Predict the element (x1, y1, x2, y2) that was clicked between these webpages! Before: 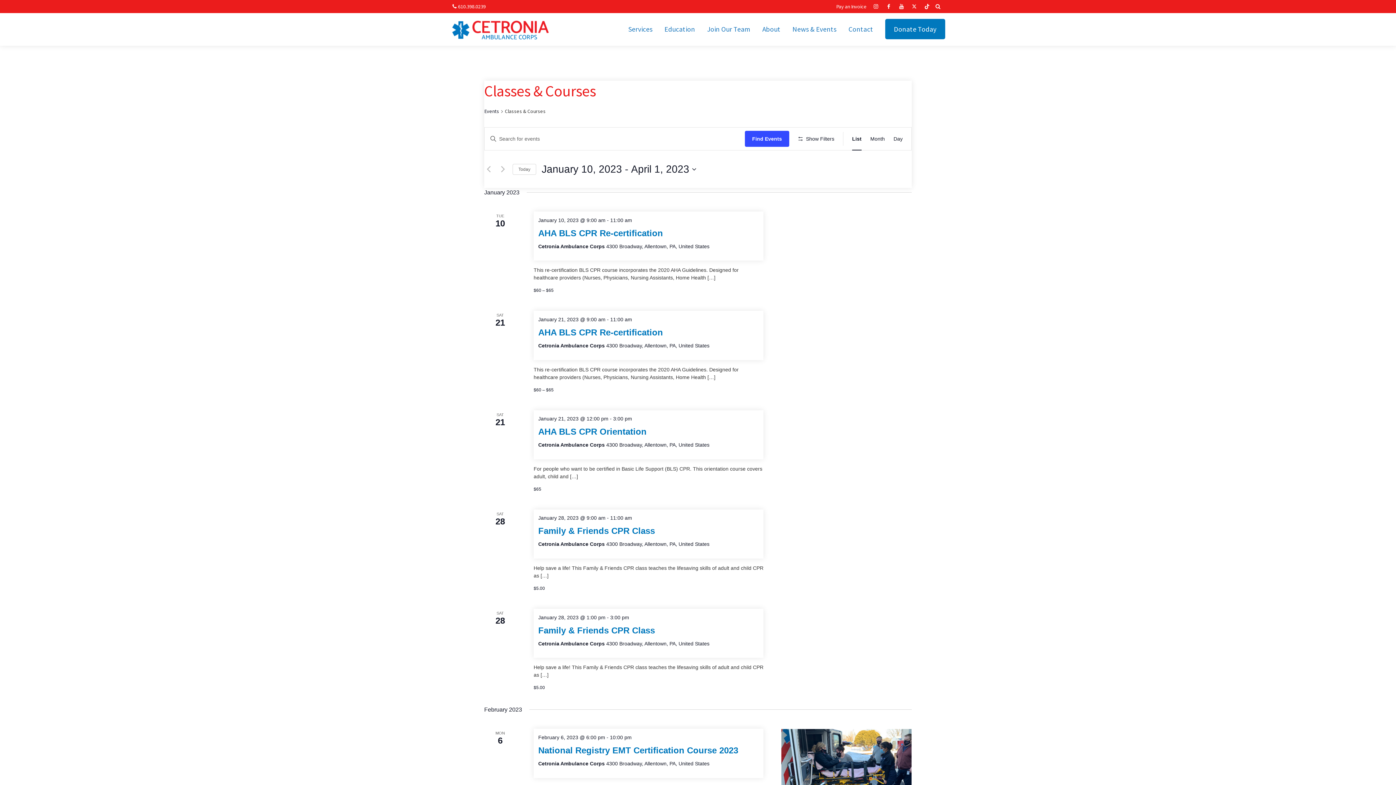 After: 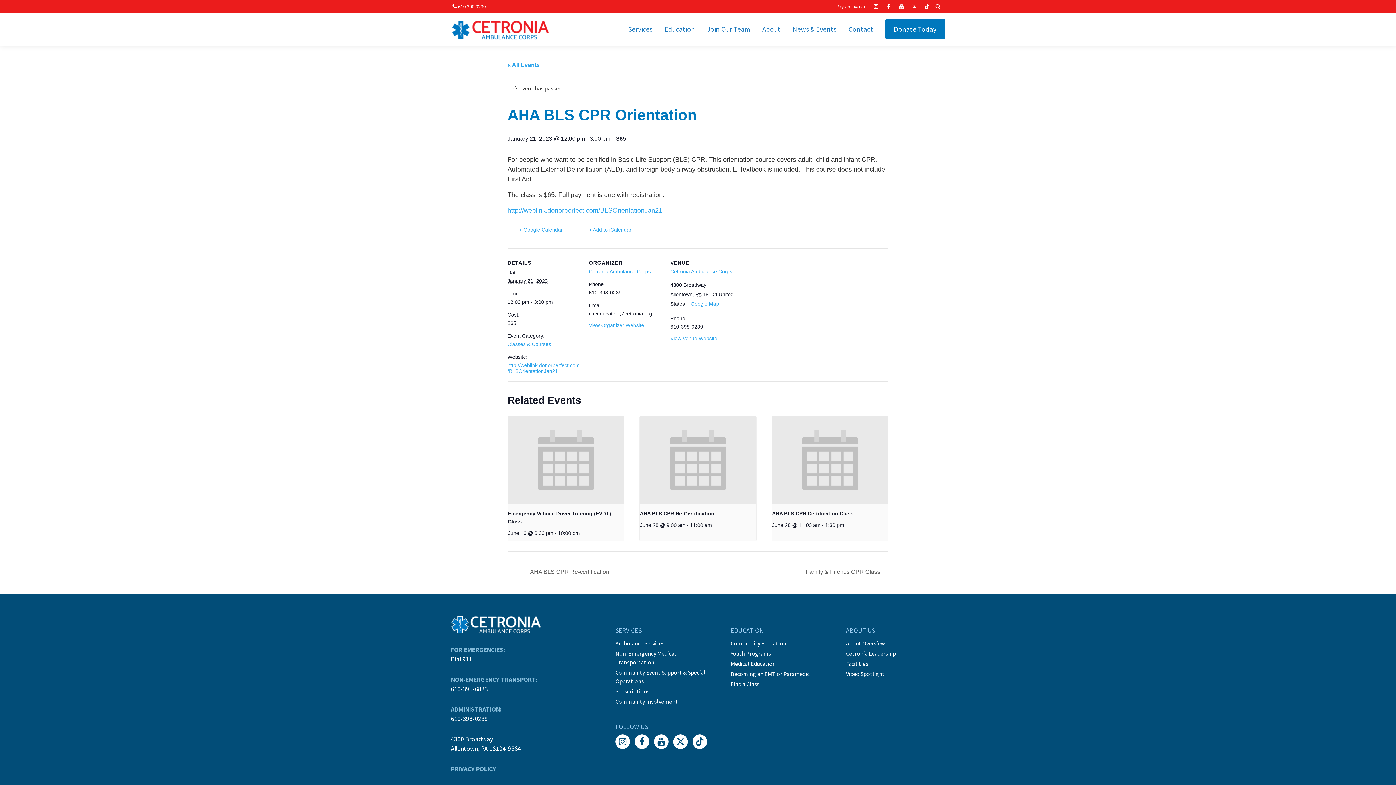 Action: bbox: (538, 426, 646, 437) label: AHA BLS CPR Orientation